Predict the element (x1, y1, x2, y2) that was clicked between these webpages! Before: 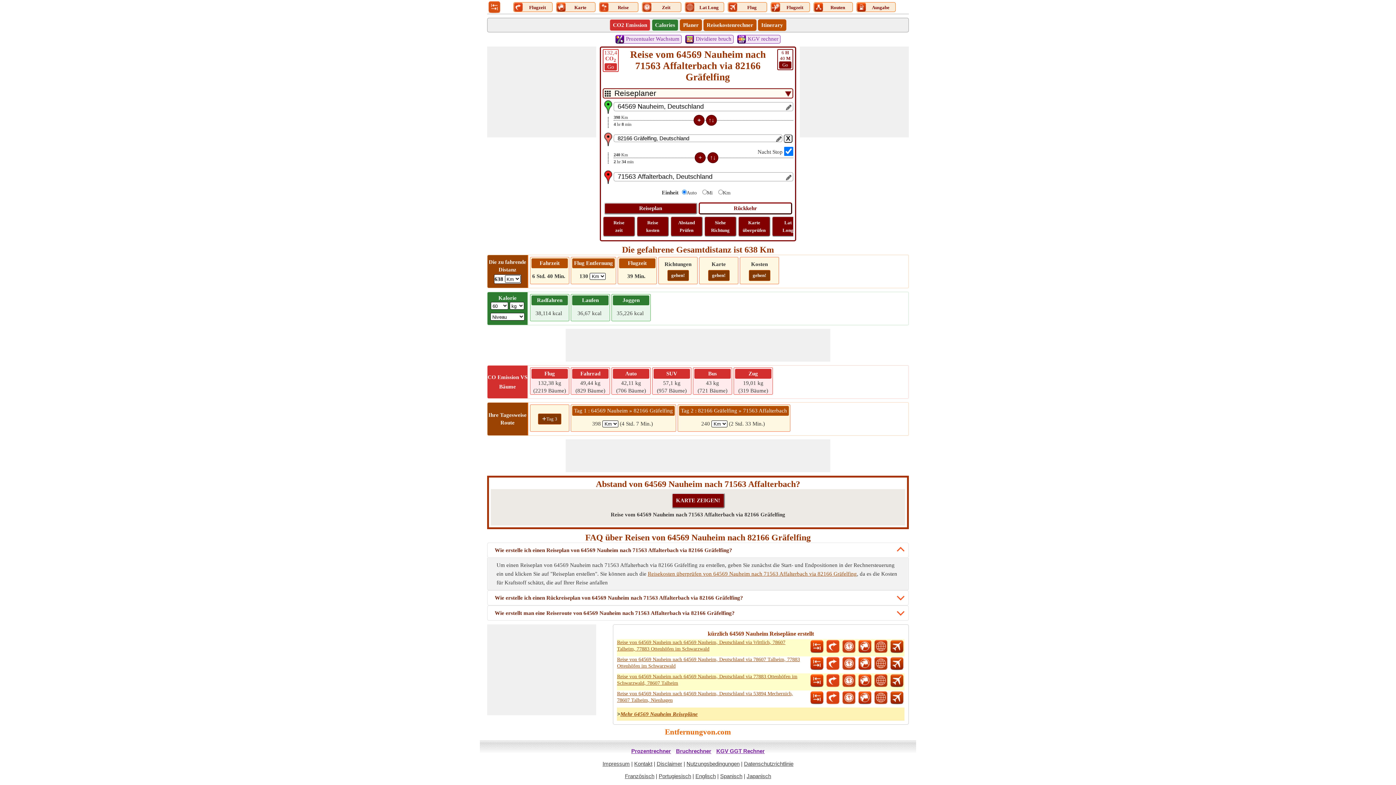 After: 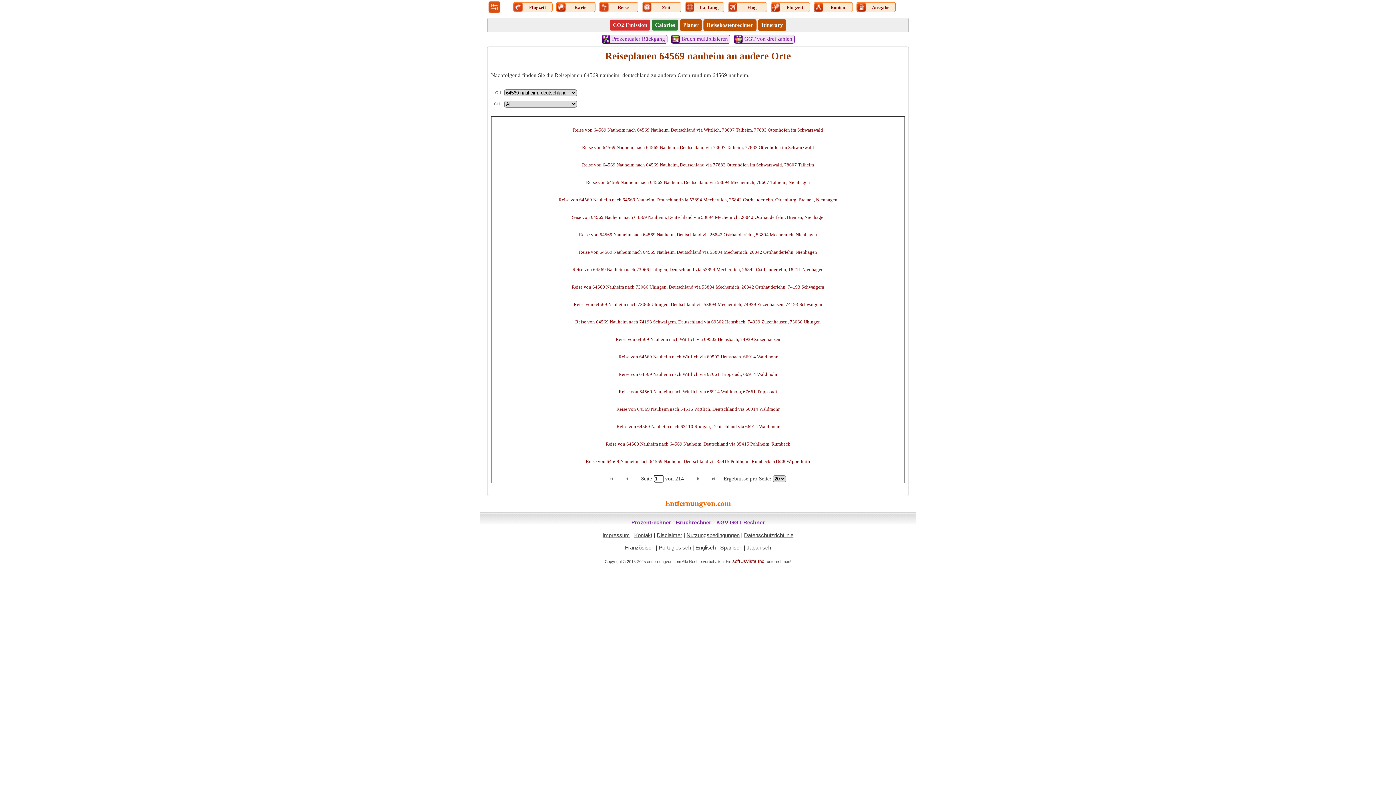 Action: label: Mehr 64569 Nauheim Reisepläne bbox: (620, 711, 697, 717)